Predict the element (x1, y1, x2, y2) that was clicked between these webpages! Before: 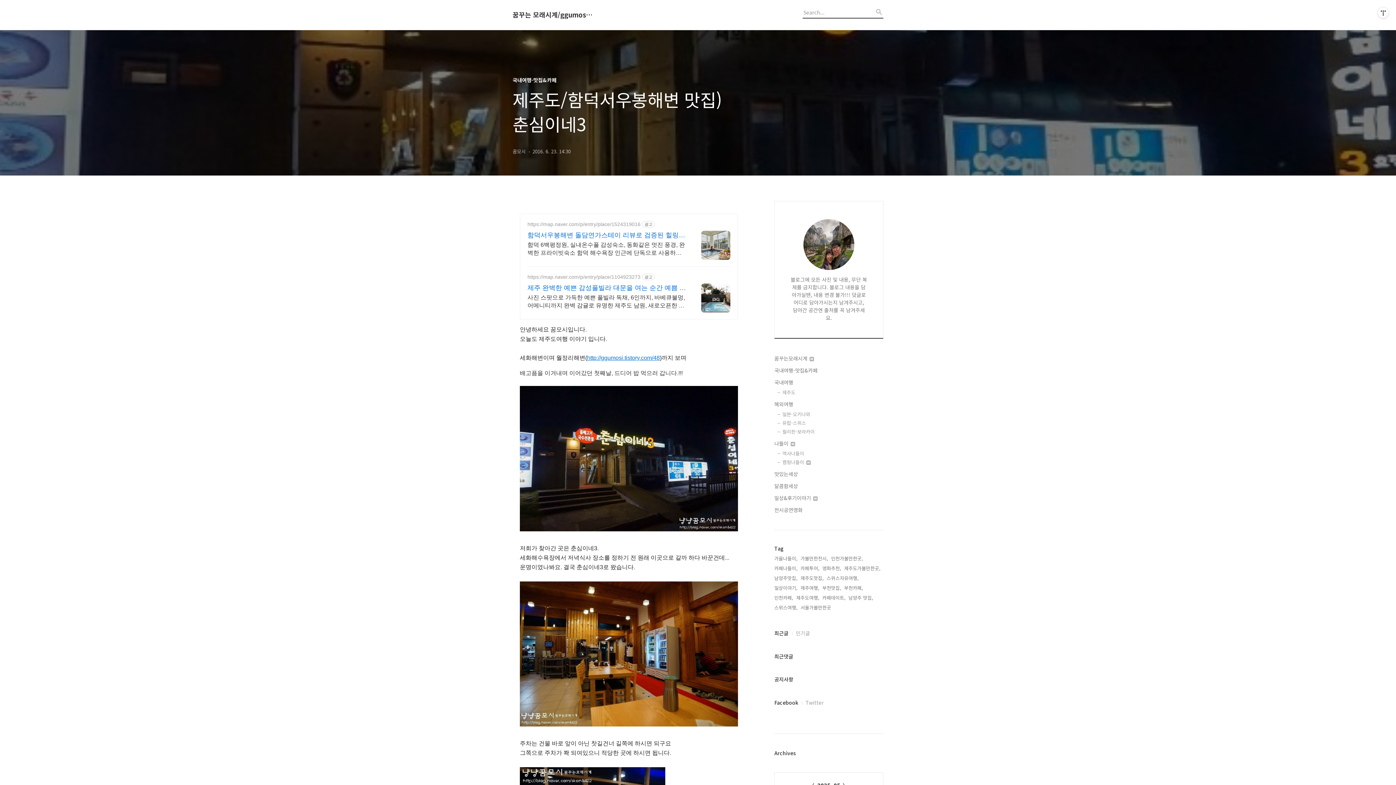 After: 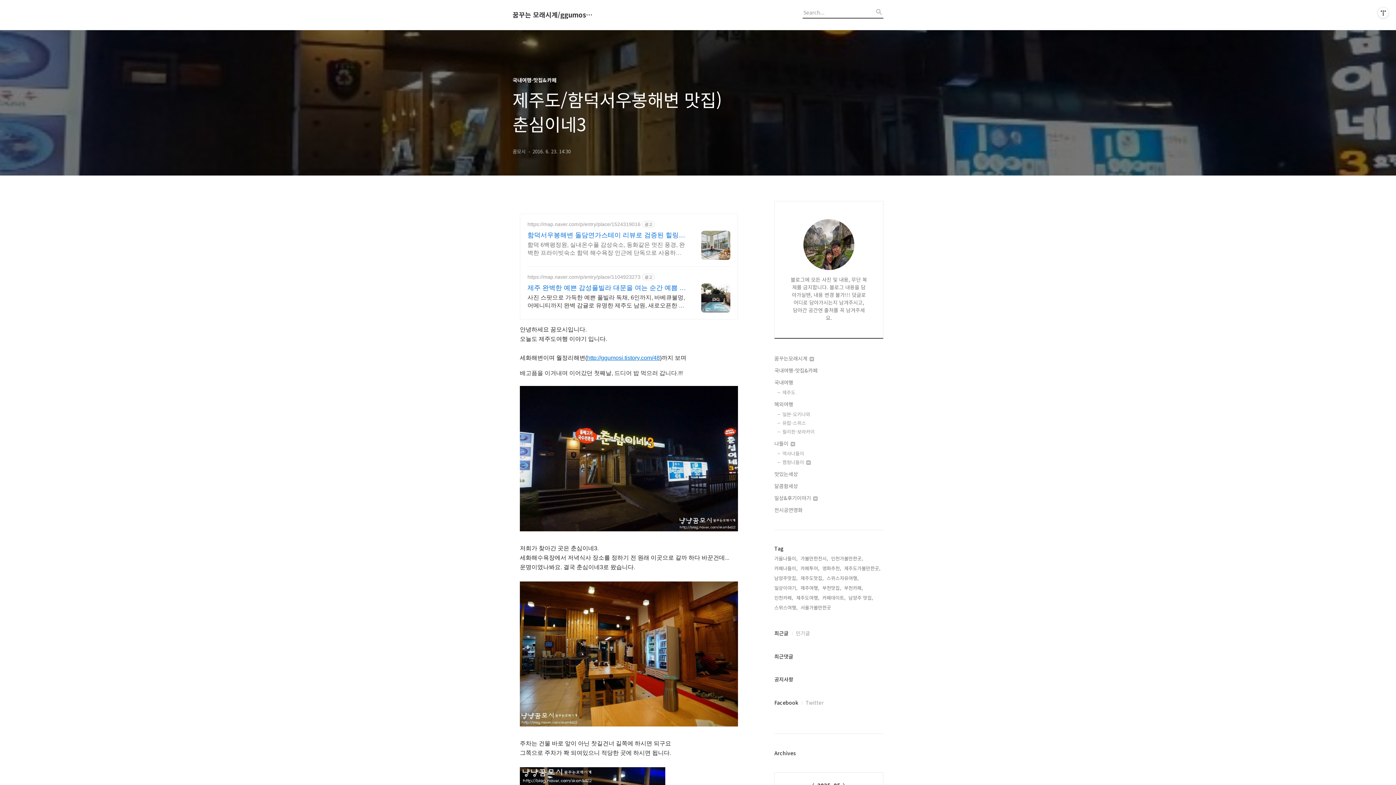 Action: bbox: (527, 239, 686, 257) label: 함덕 6백평정원, 실내온수풀 감성숙소, 동화같은 멋진 풍경, 완벽한 프라이빗숙소 함덕 해수욕장 인근에 단독으로 사용하는 600평 정원과 유럽풍의 신상독채 펜션